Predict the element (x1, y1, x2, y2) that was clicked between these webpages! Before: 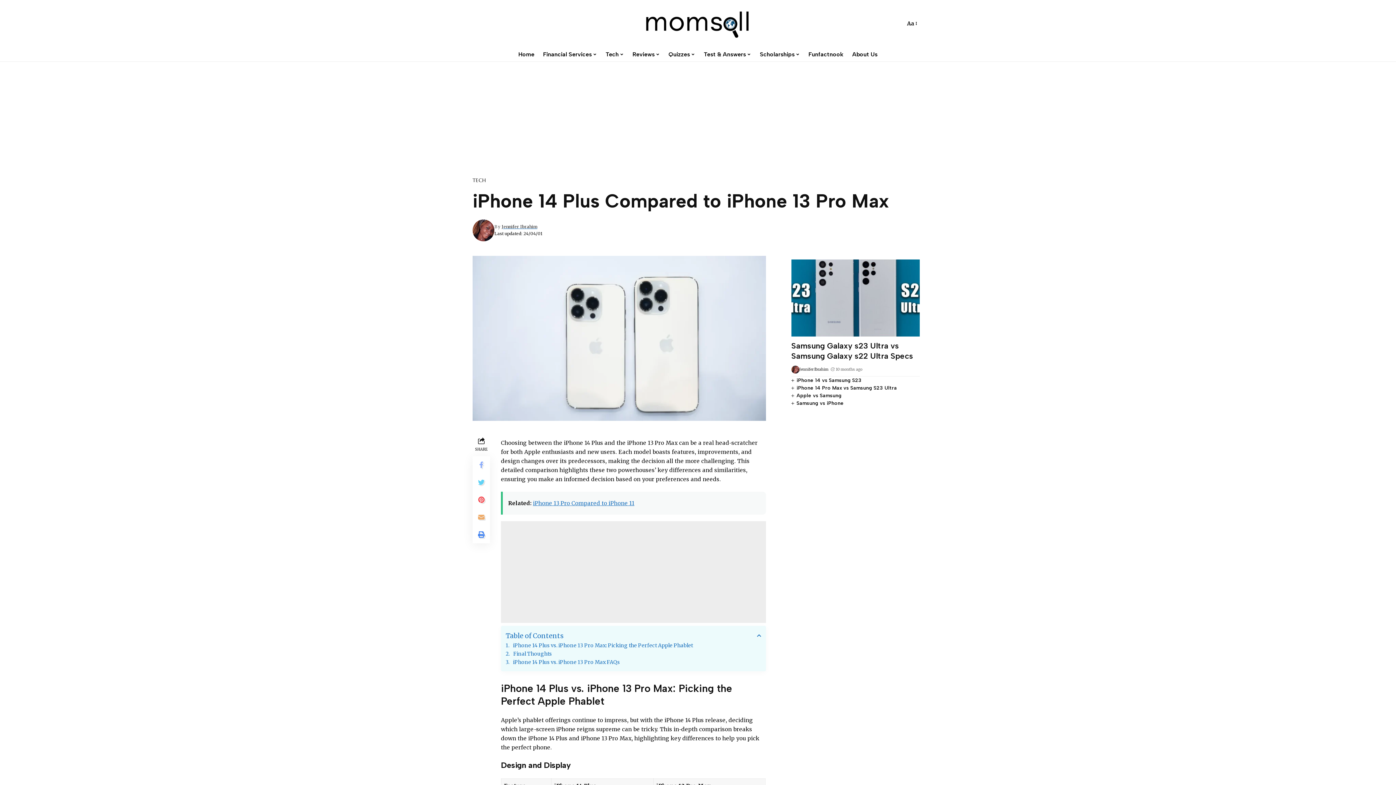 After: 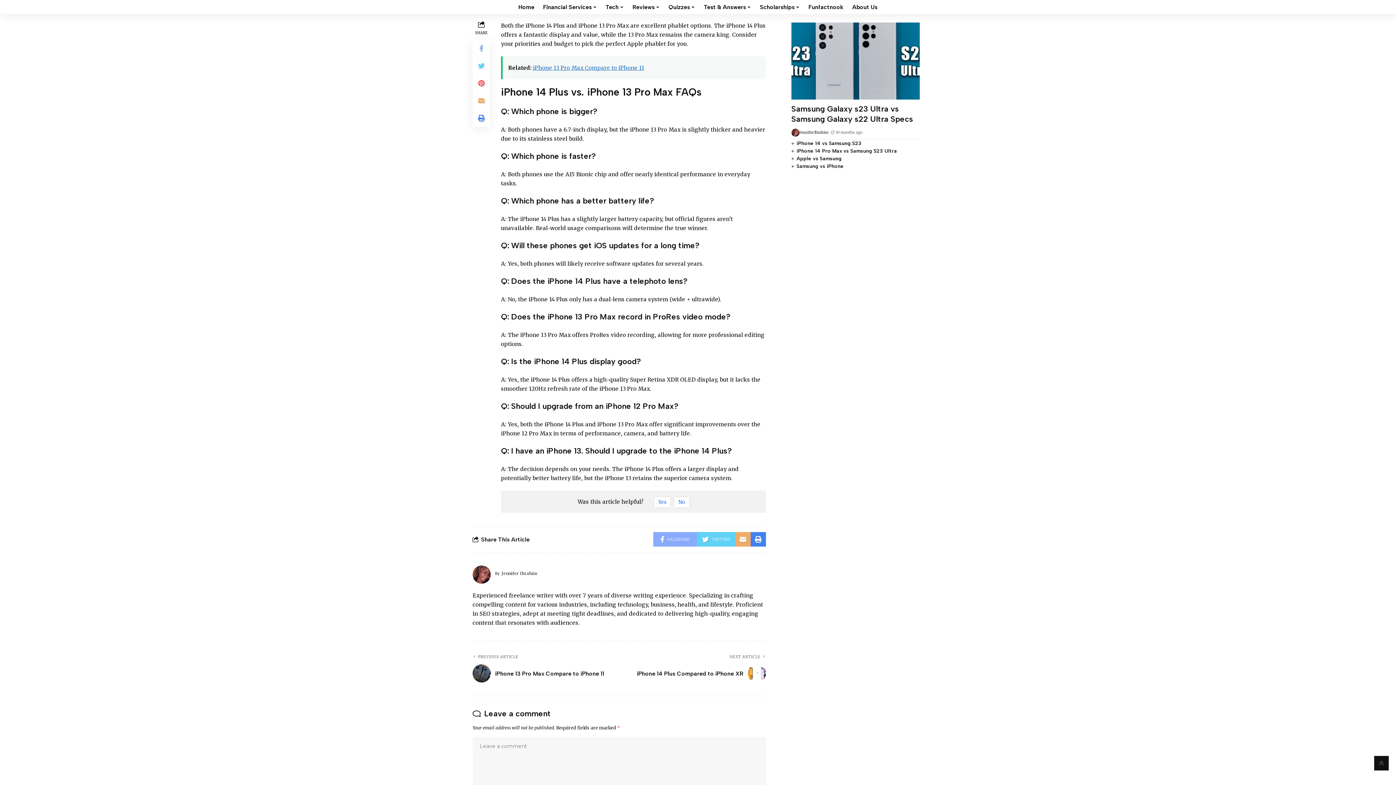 Action: bbox: (505, 650, 761, 658) label: Final Thoughts